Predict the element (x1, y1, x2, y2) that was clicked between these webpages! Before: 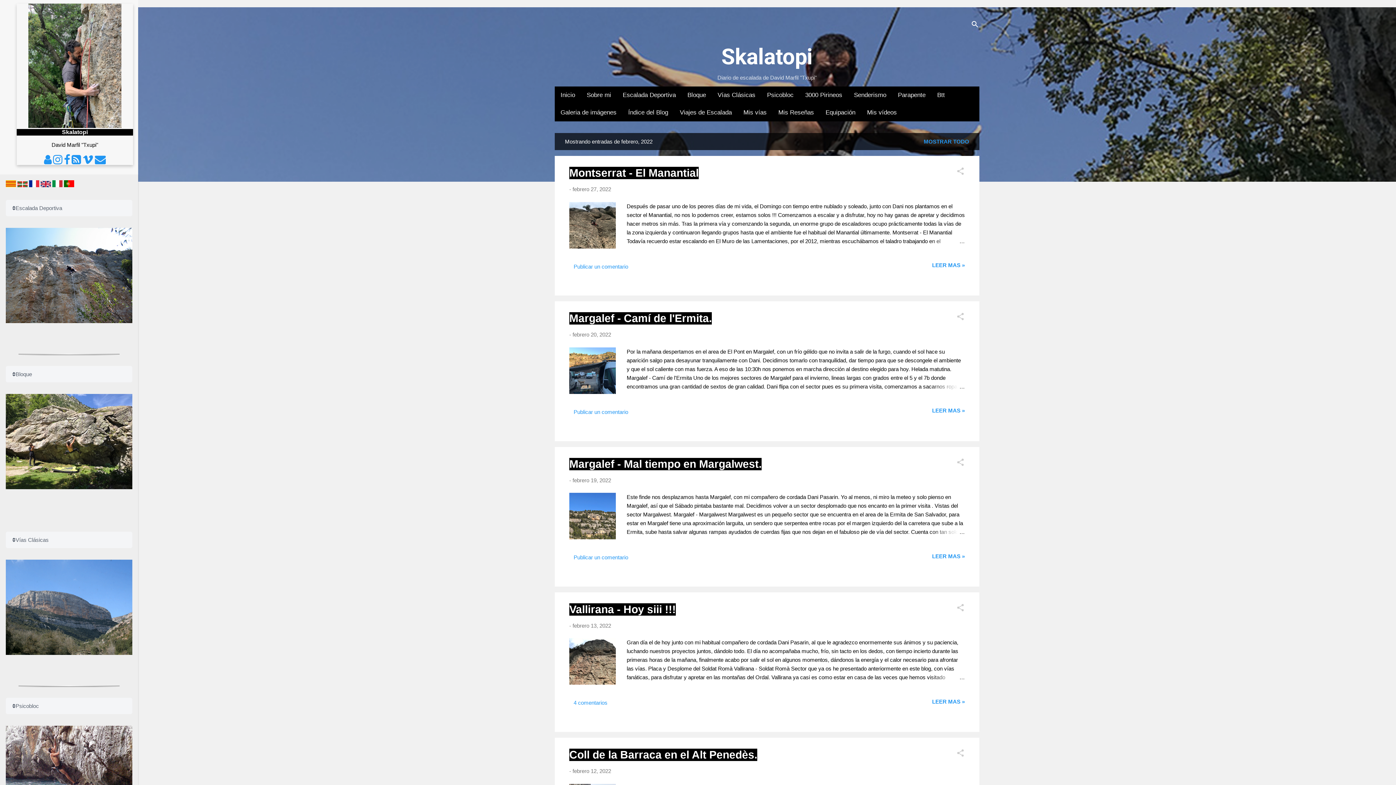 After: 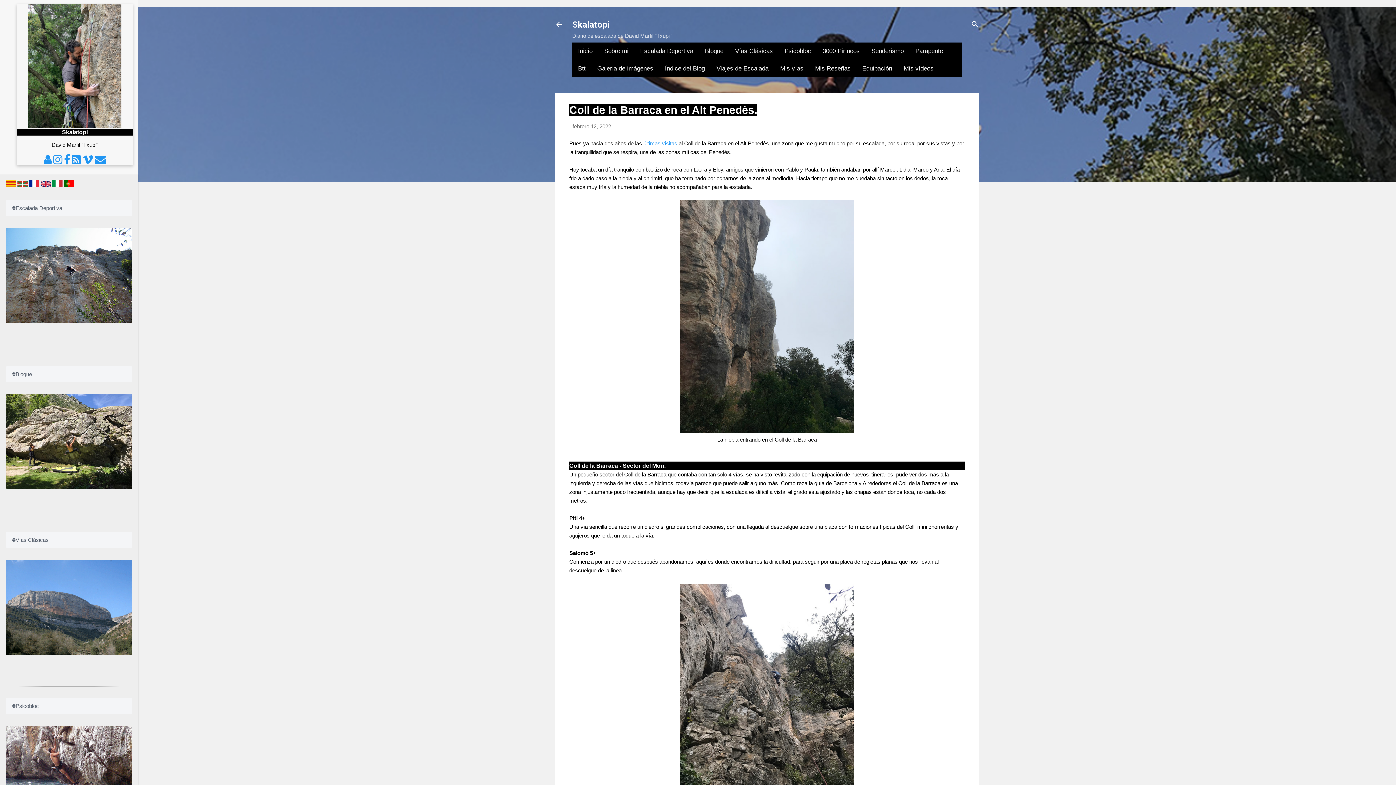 Action: bbox: (569, 749, 757, 761) label: Coll de la Barraca en el Alt Penedès.